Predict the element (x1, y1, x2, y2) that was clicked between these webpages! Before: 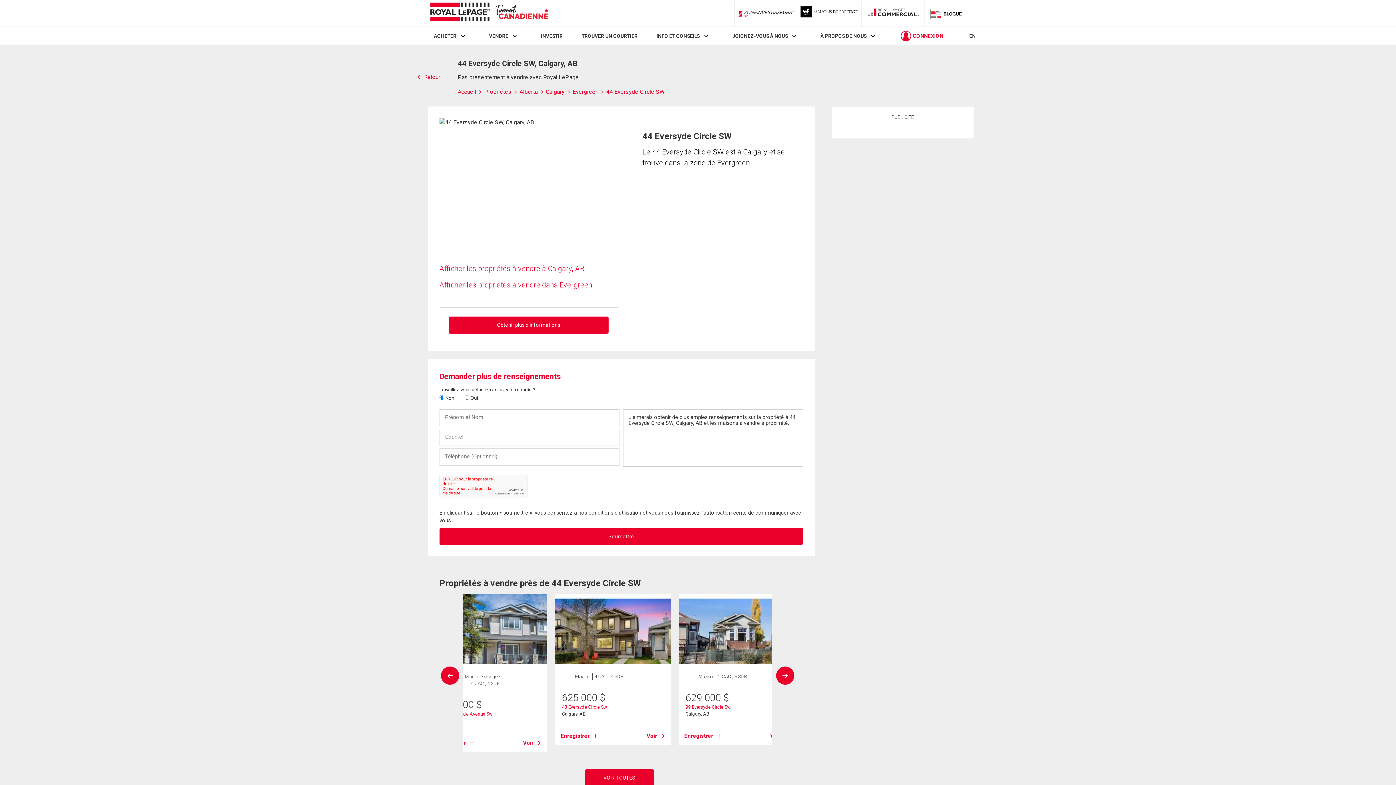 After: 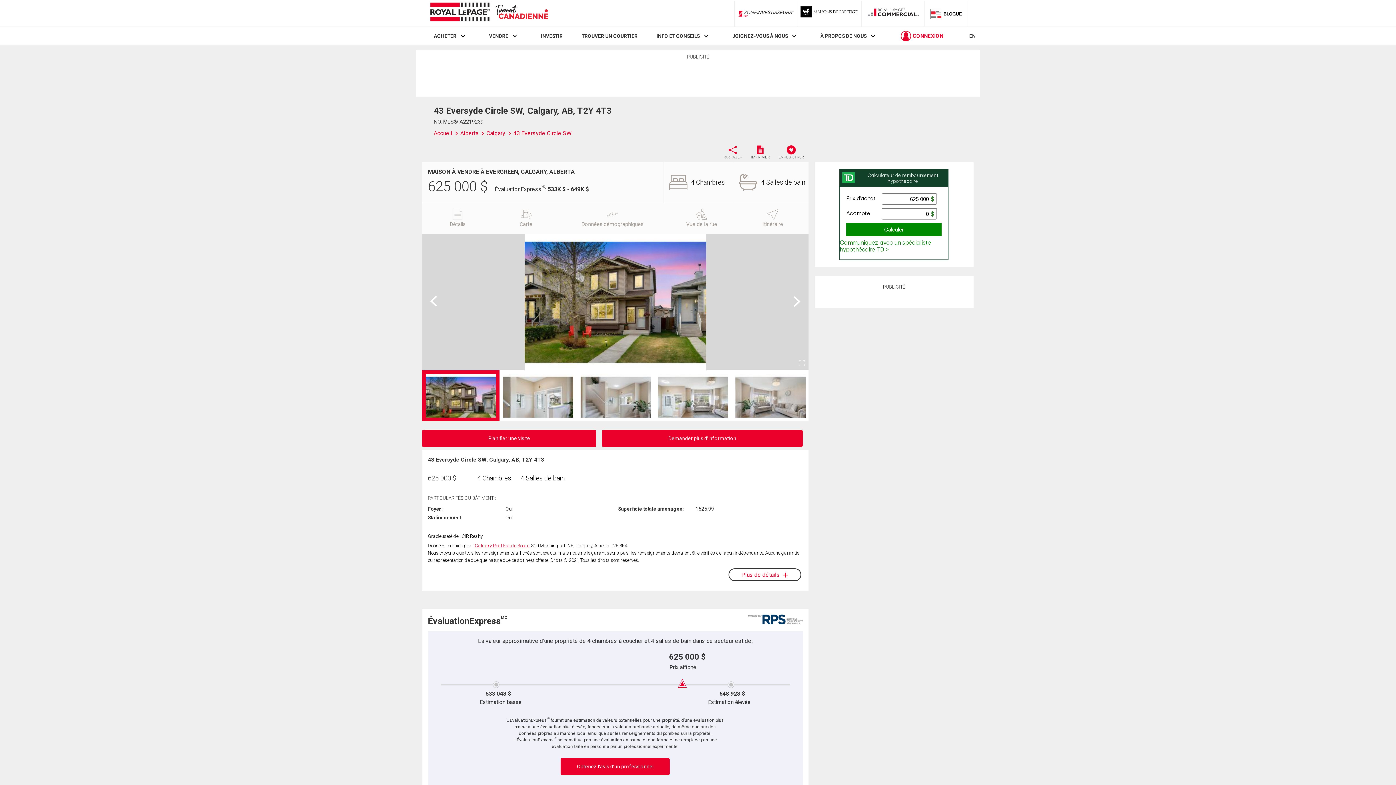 Action: bbox: (562, 704, 607, 710) label: 43 Eversyde Circle Sw